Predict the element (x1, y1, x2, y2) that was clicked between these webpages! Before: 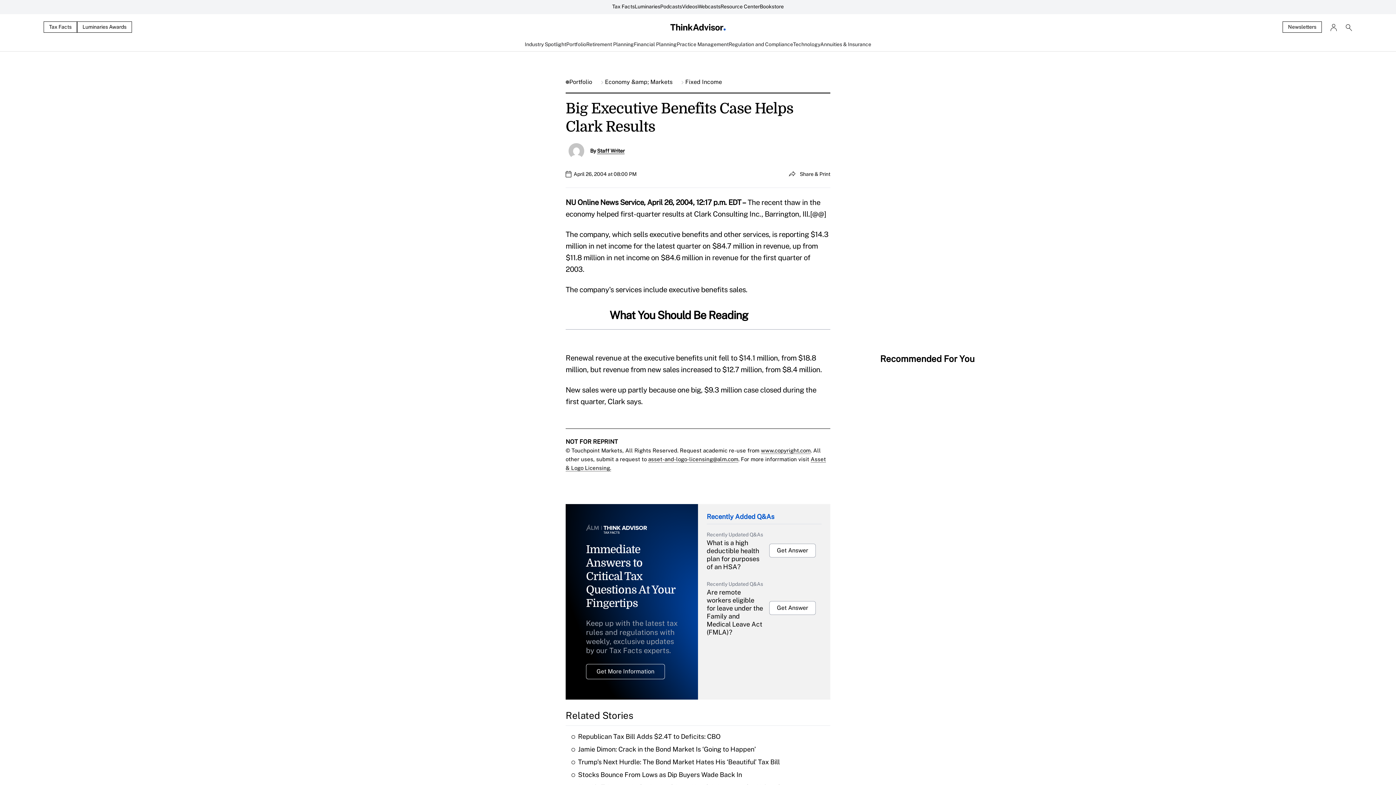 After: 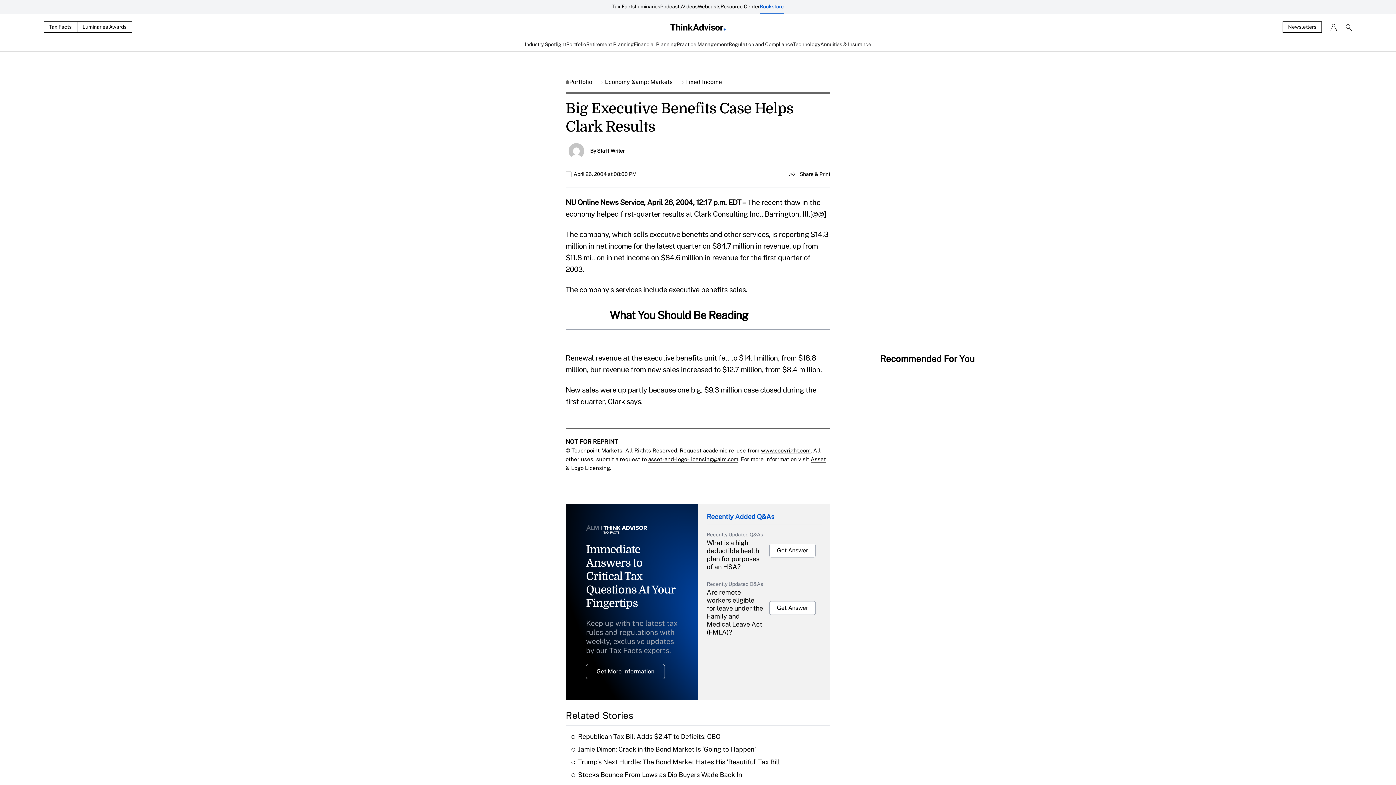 Action: bbox: (760, 0, 784, 14) label: Bookstore